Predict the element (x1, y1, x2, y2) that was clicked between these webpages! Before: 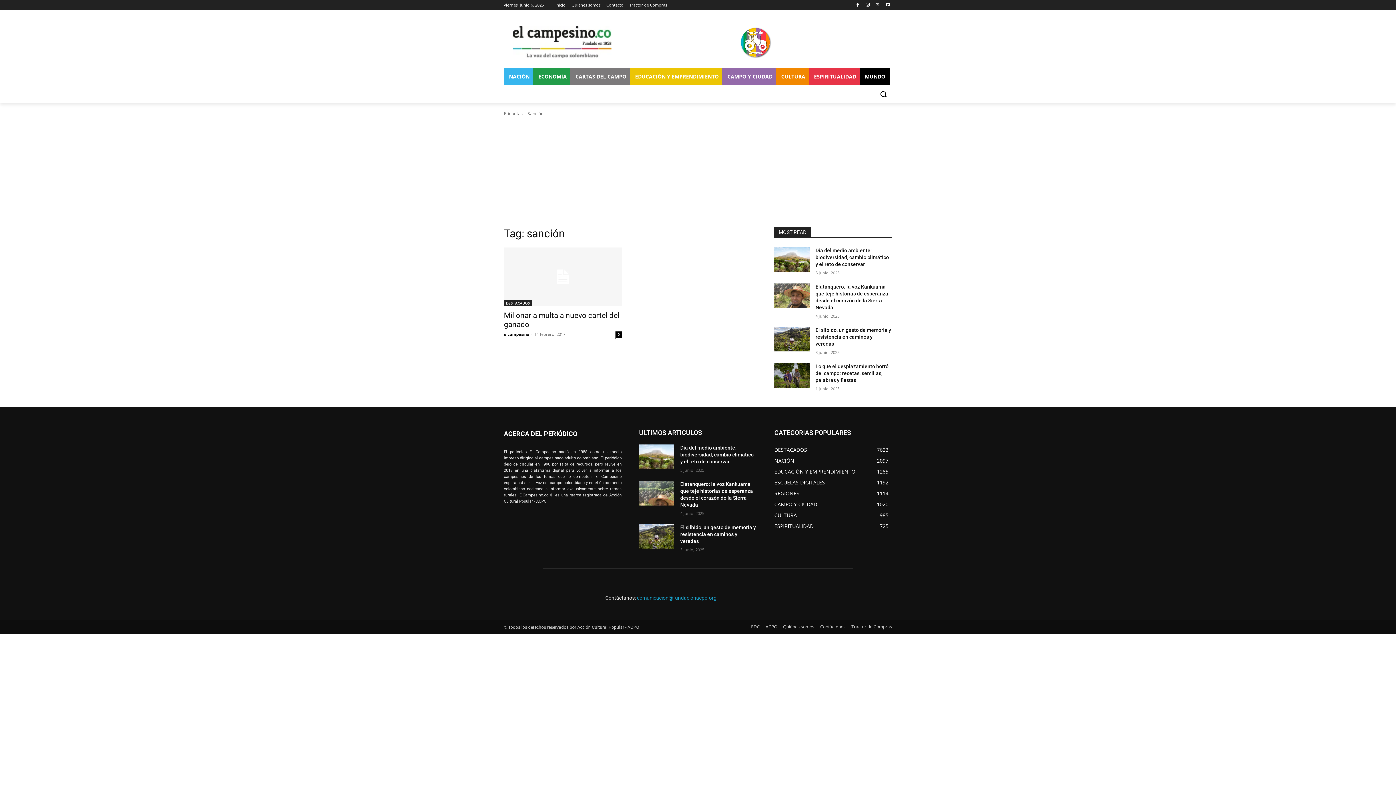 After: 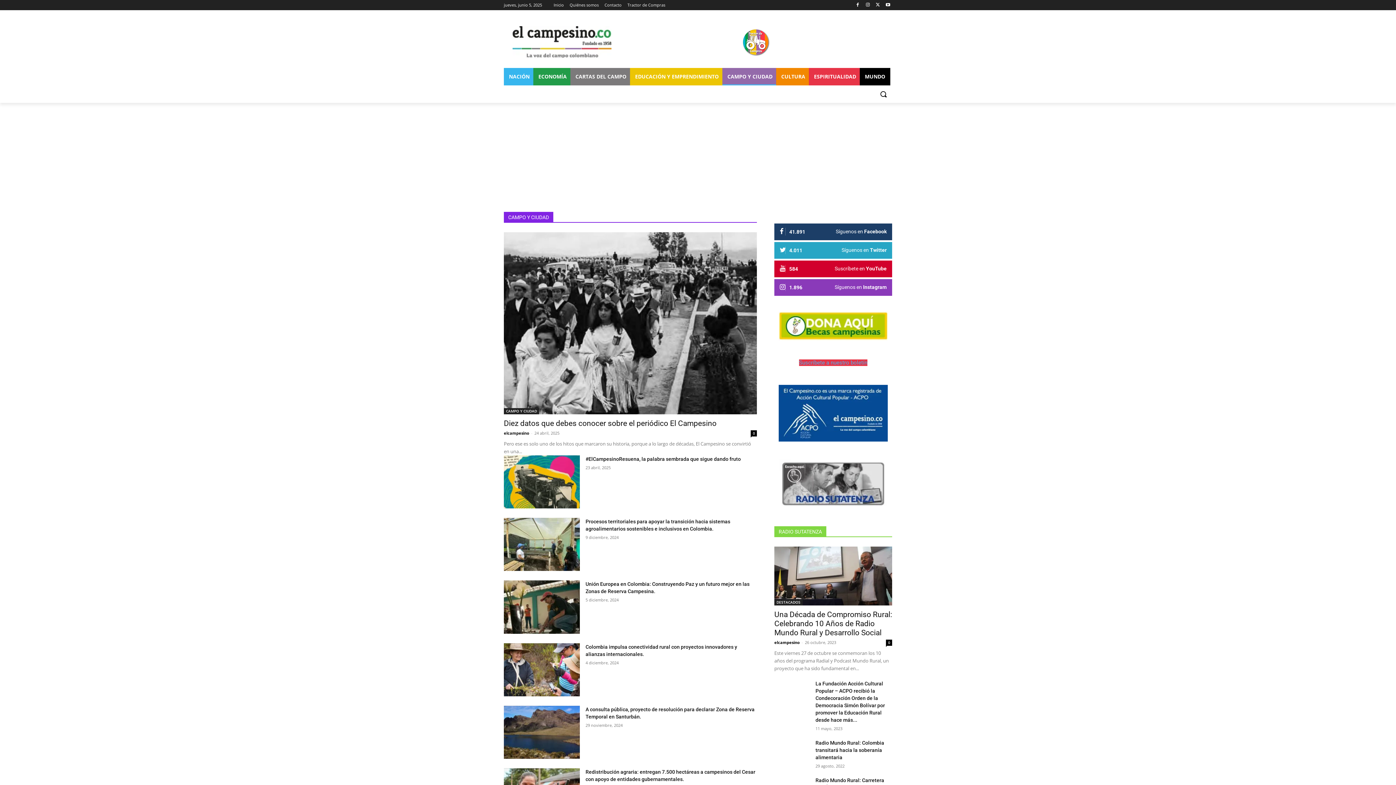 Action: bbox: (722, 68, 777, 85) label: CAMPO Y CIUDAD